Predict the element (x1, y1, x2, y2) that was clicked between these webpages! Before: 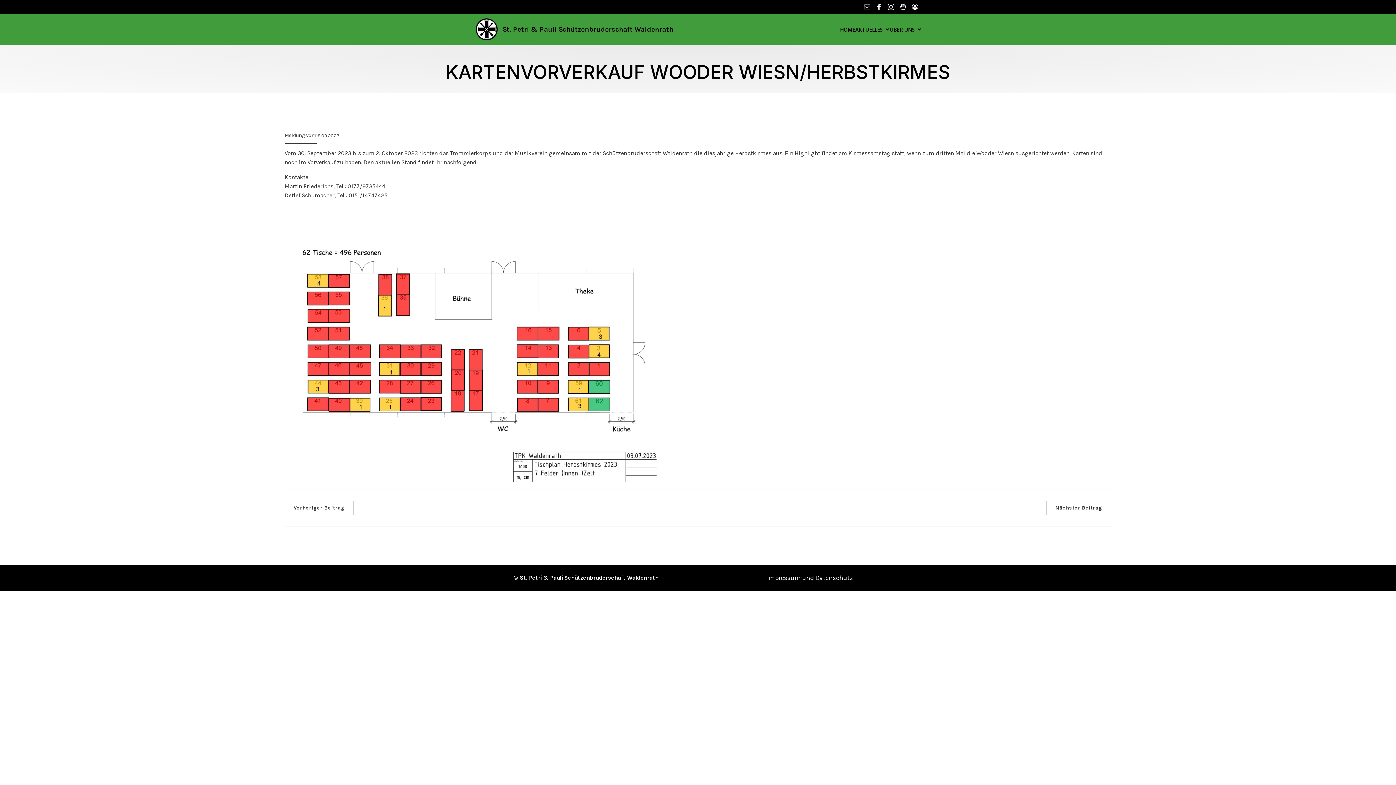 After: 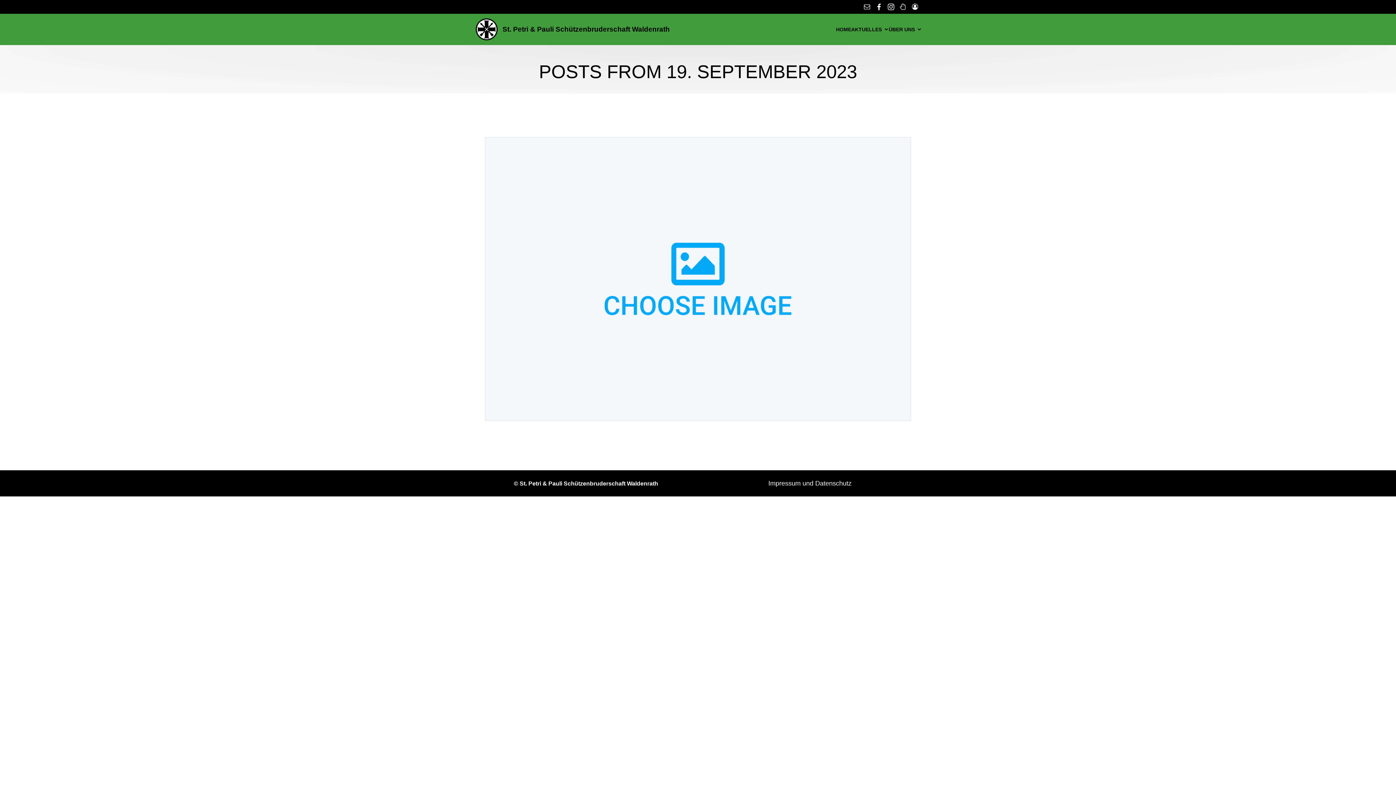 Action: bbox: (316, 132, 339, 139) label: 19.09.2023